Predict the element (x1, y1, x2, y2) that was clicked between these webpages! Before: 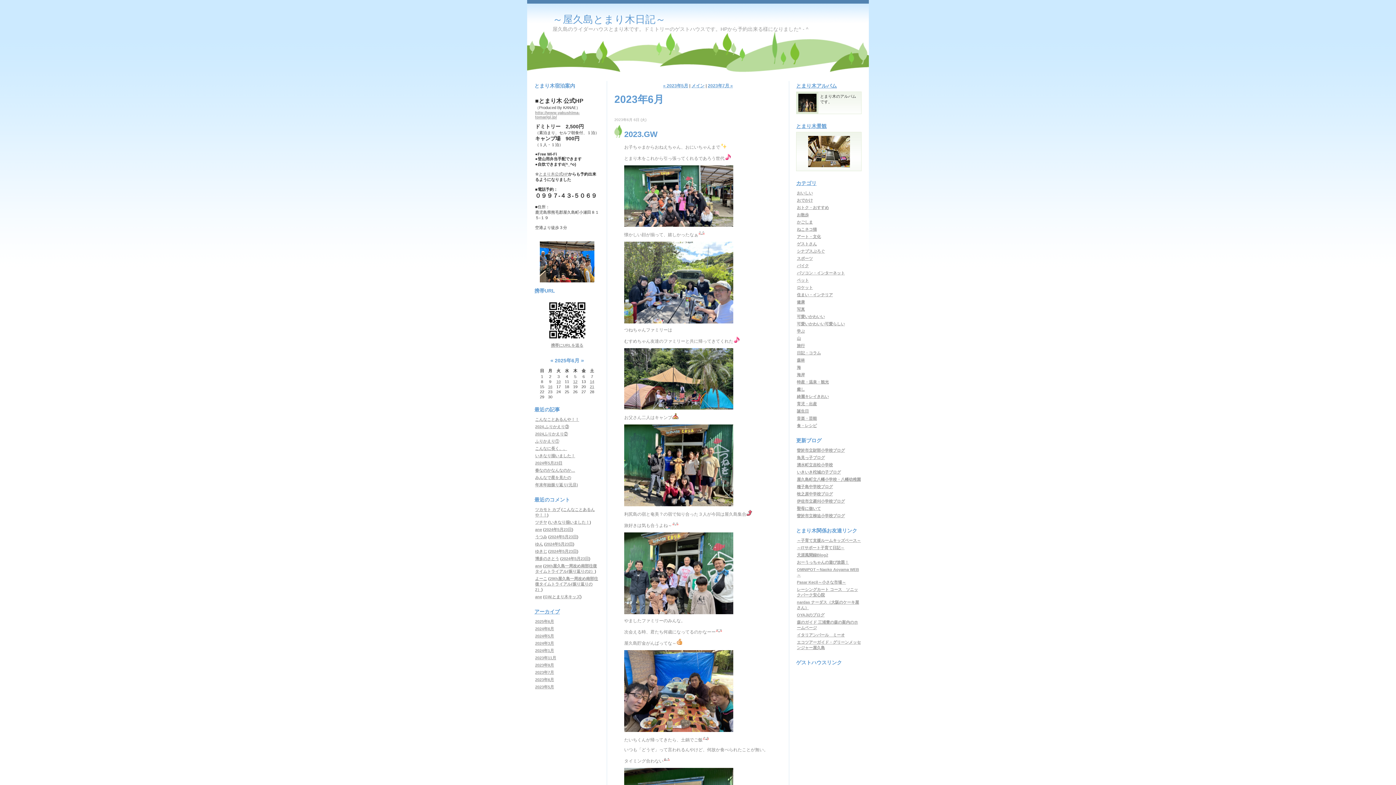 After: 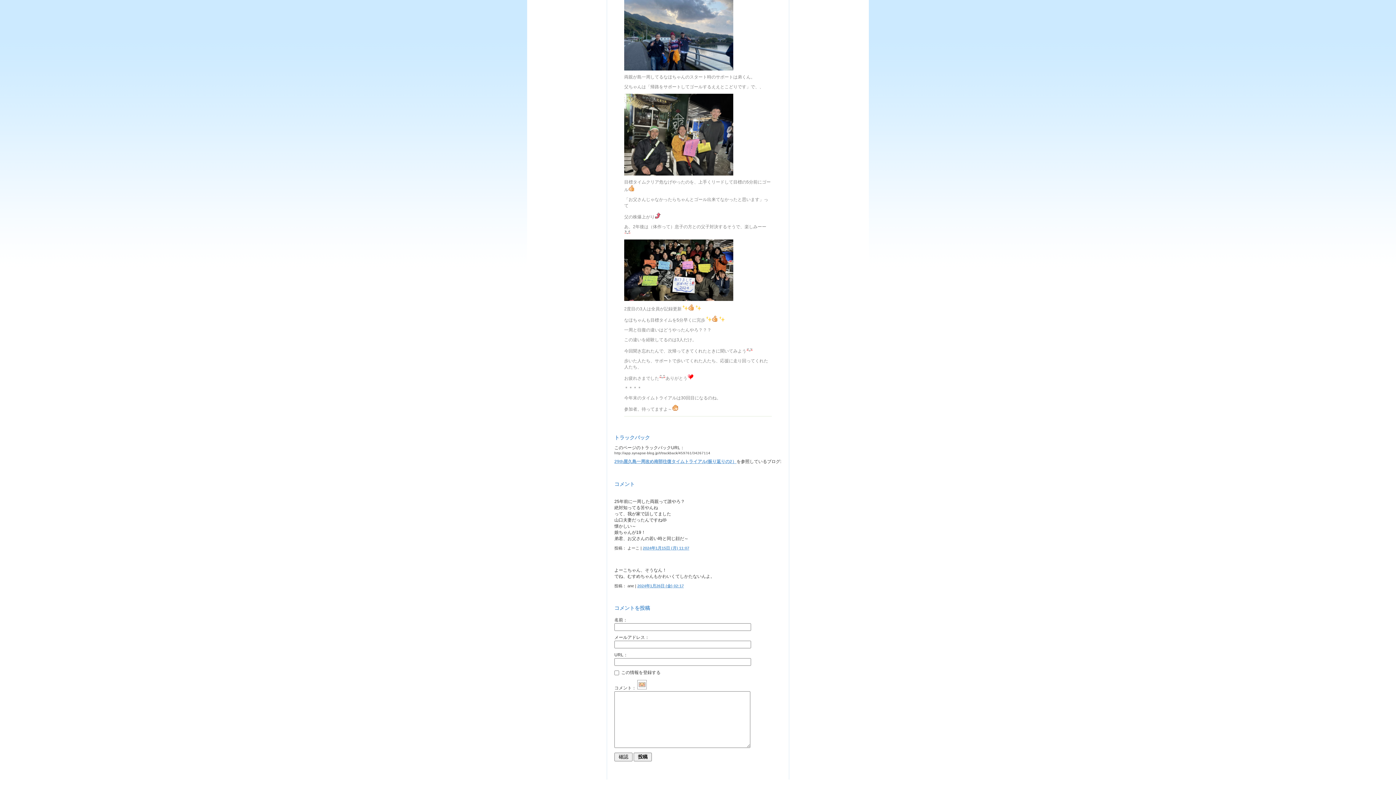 Action: bbox: (535, 576, 547, 581) label: よーこ